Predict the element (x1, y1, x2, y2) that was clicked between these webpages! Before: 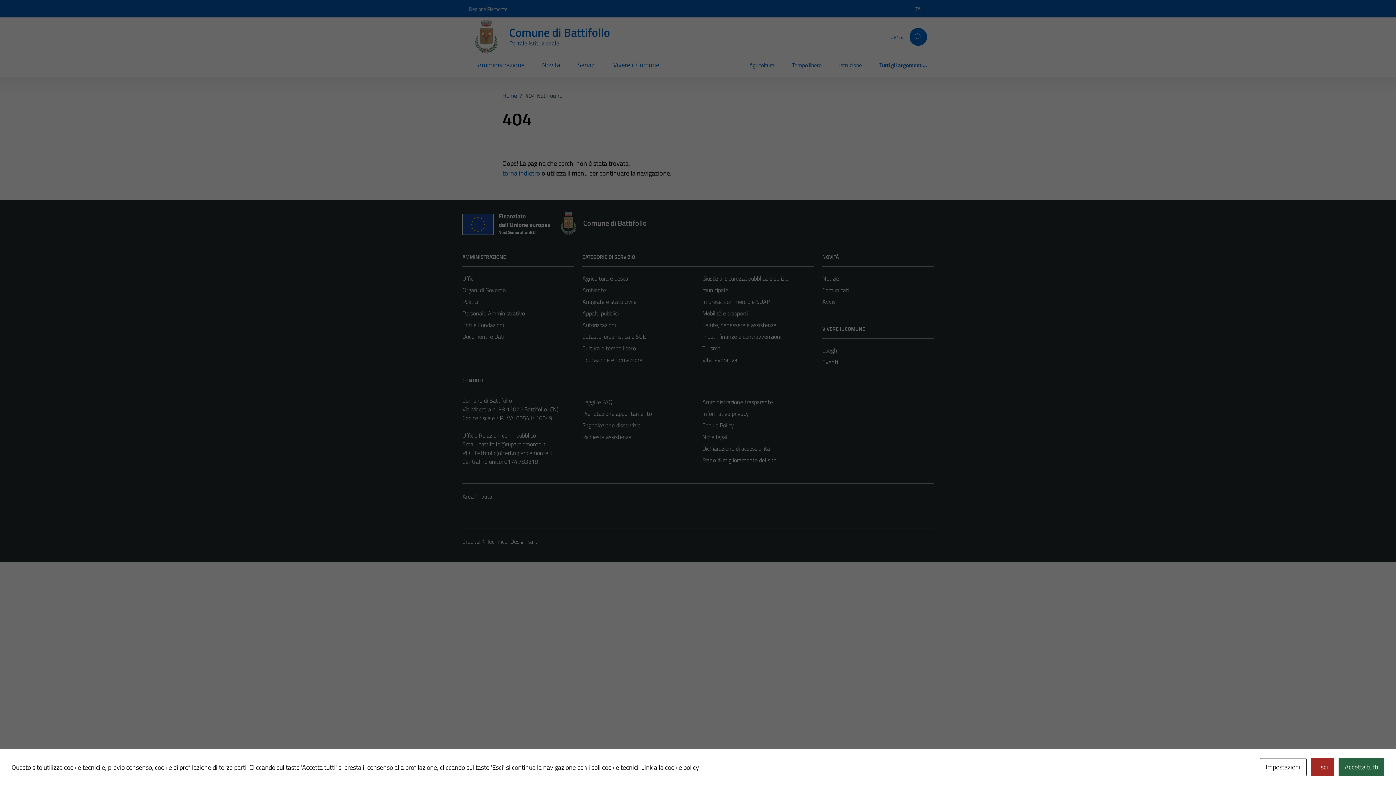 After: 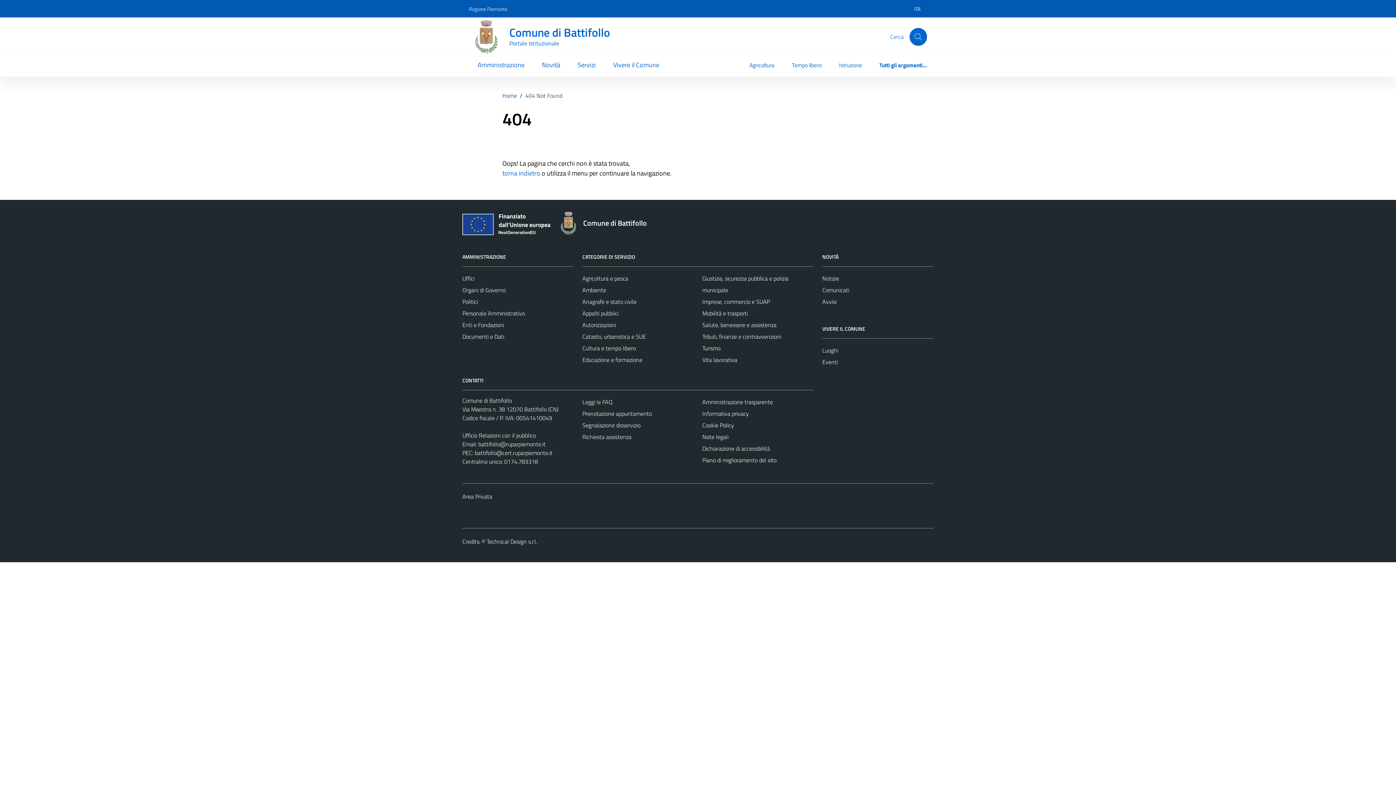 Action: label: Accetta tutti bbox: (1338, 758, 1384, 776)